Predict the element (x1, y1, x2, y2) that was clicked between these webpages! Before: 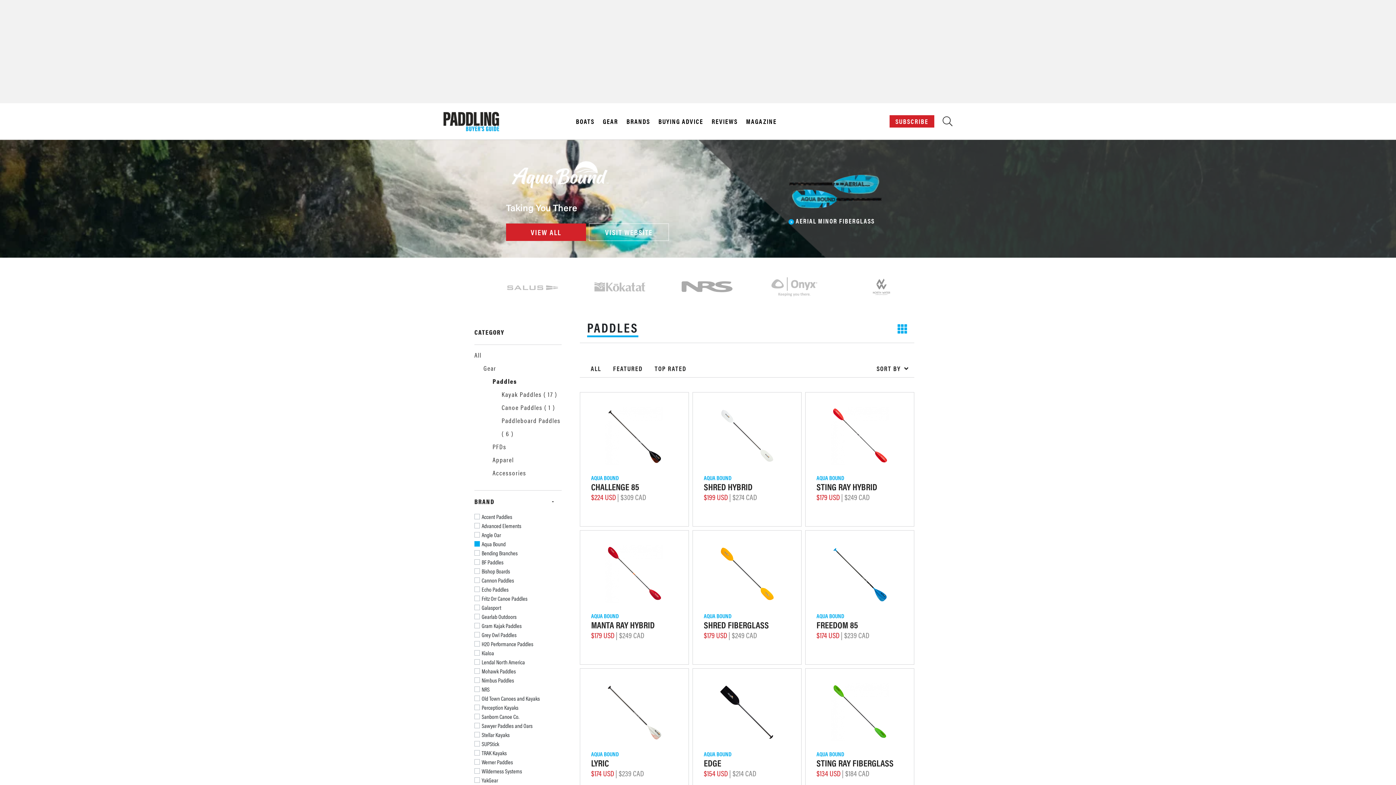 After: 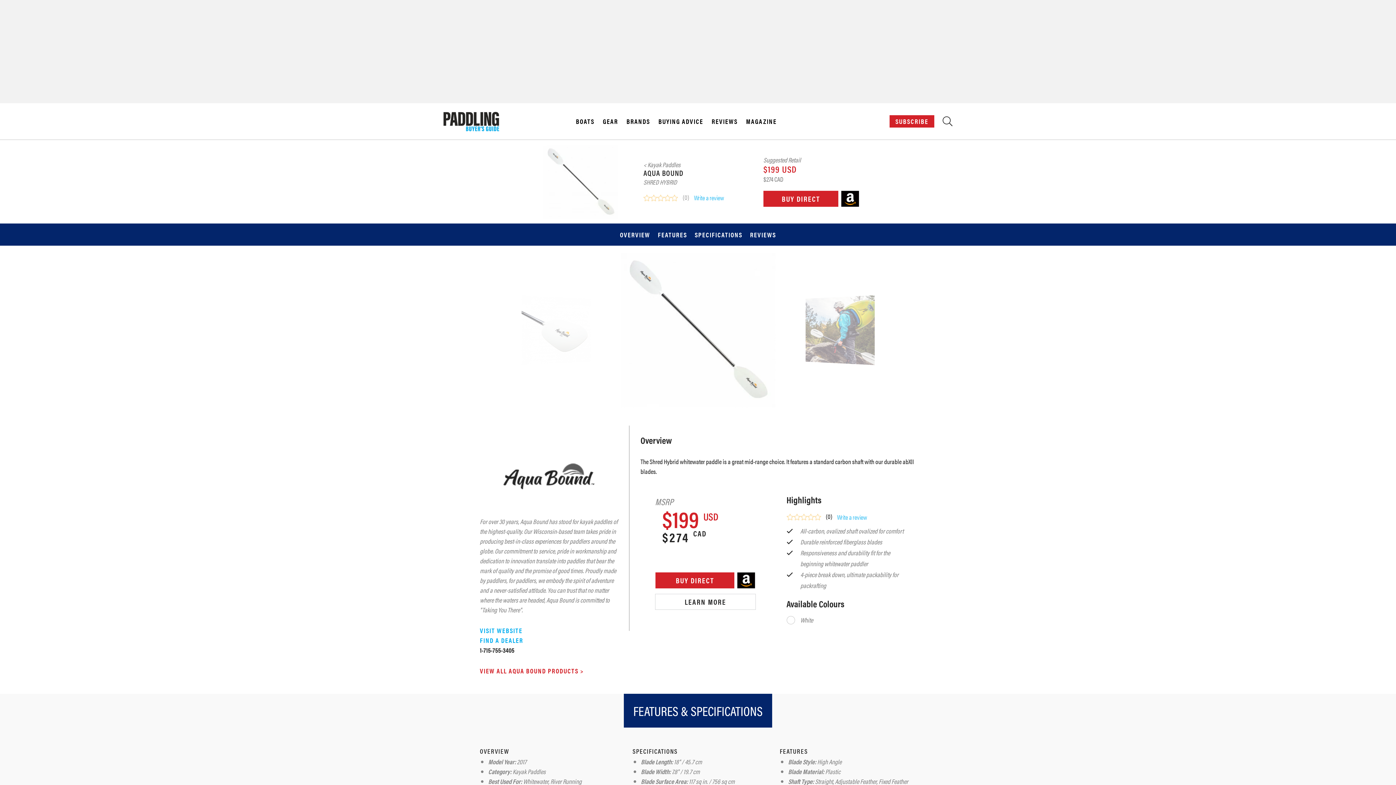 Action: label: AQUA BOUND
SHRED HYBRID
$199 USD $274 CAD
AQUA BOUND
SHRED HYBRID bbox: (692, 392, 801, 526)